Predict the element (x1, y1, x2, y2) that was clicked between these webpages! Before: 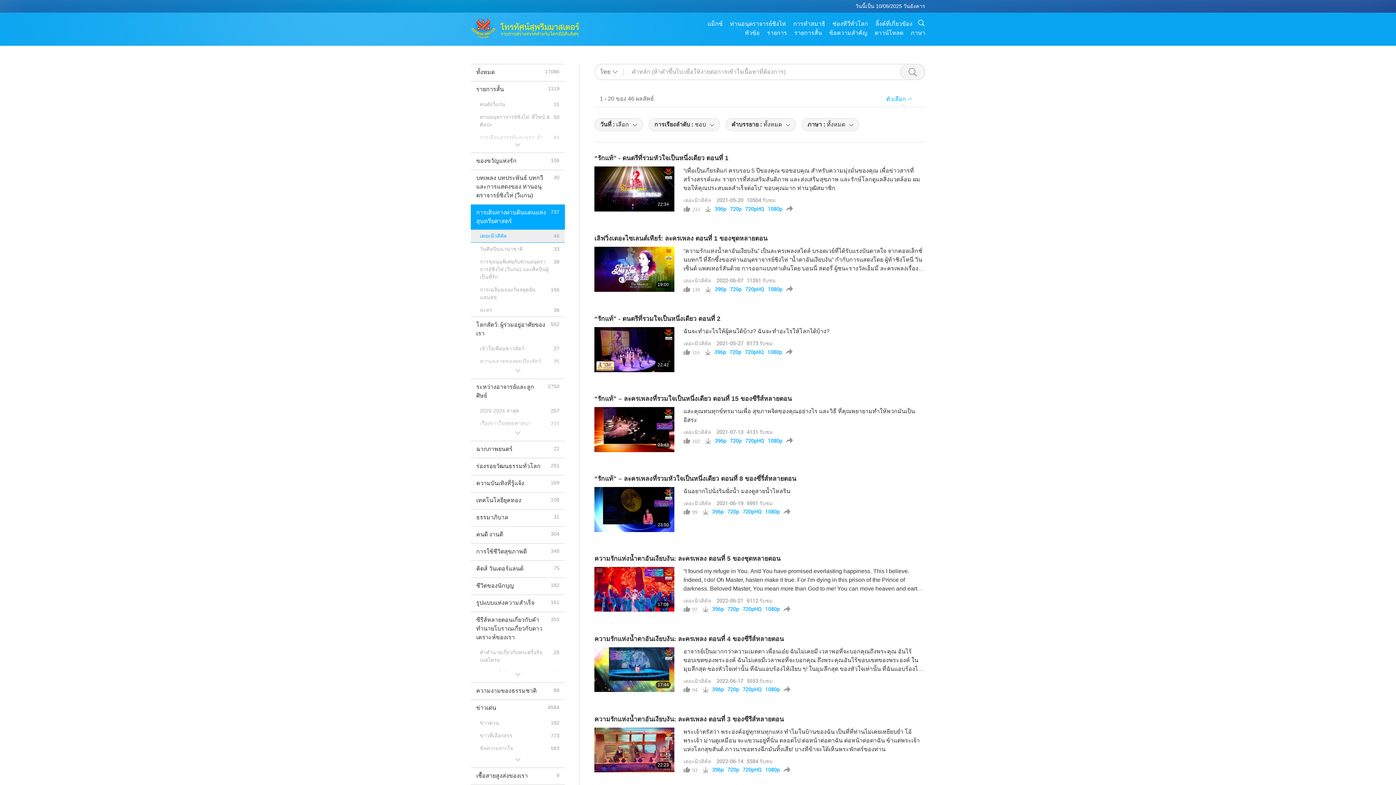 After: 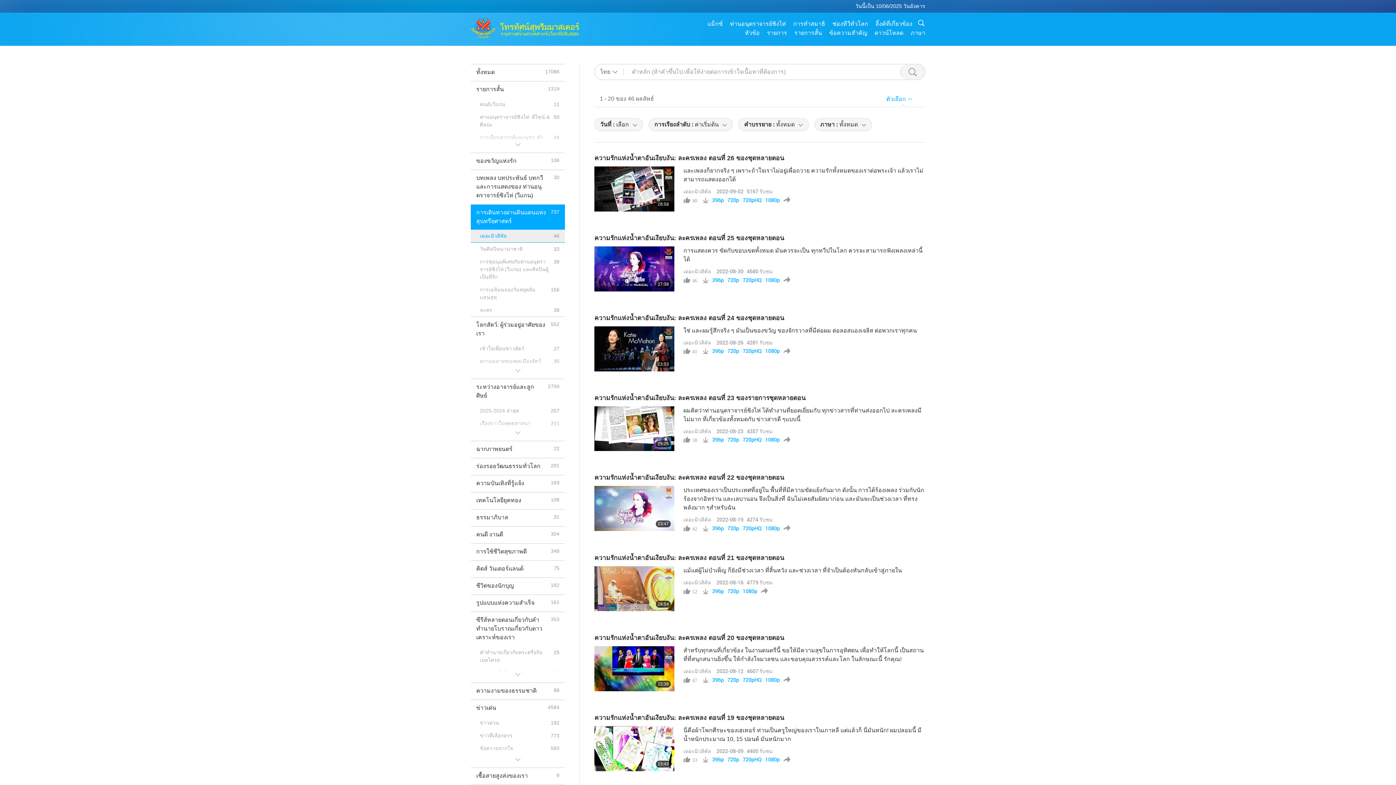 Action: bbox: (683, 758, 711, 764) label: เดอะมิวสิคัล